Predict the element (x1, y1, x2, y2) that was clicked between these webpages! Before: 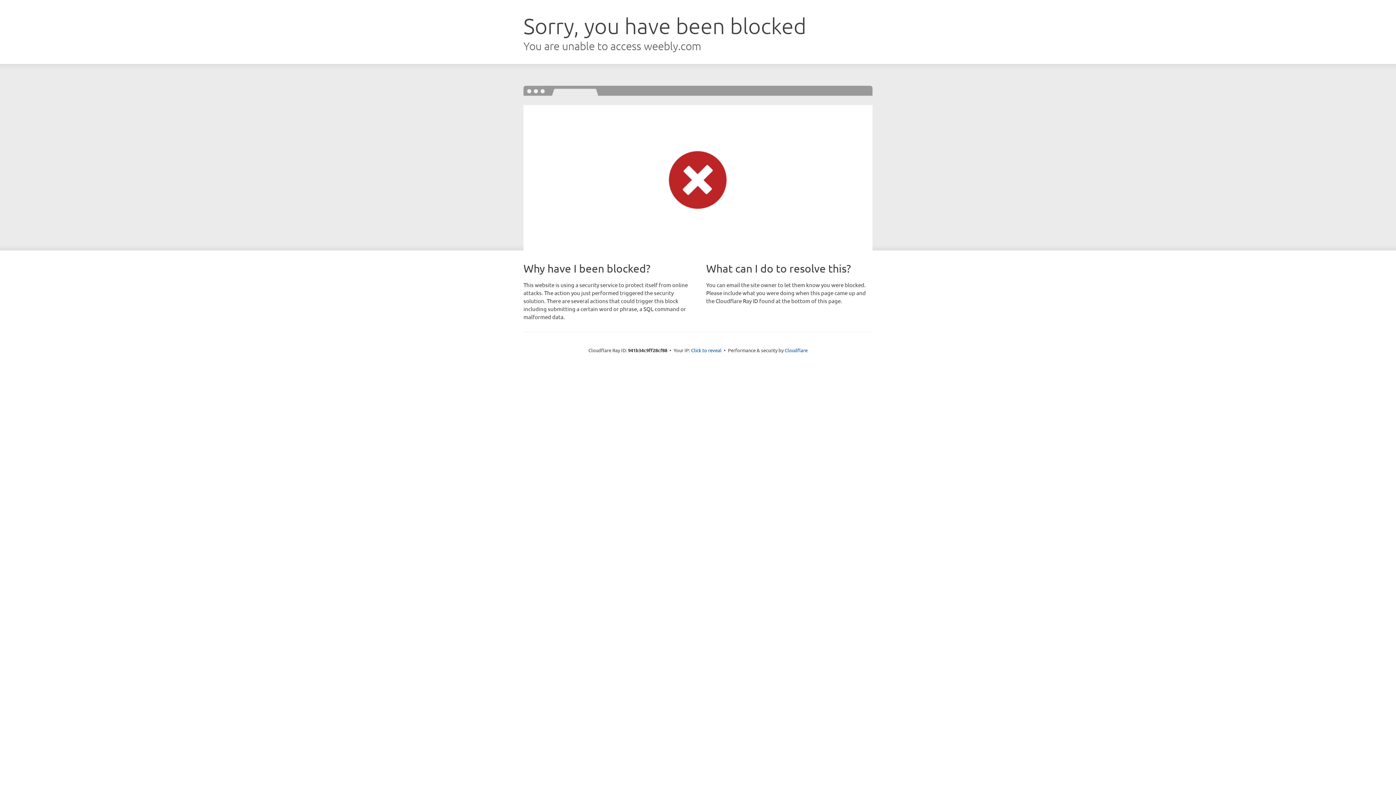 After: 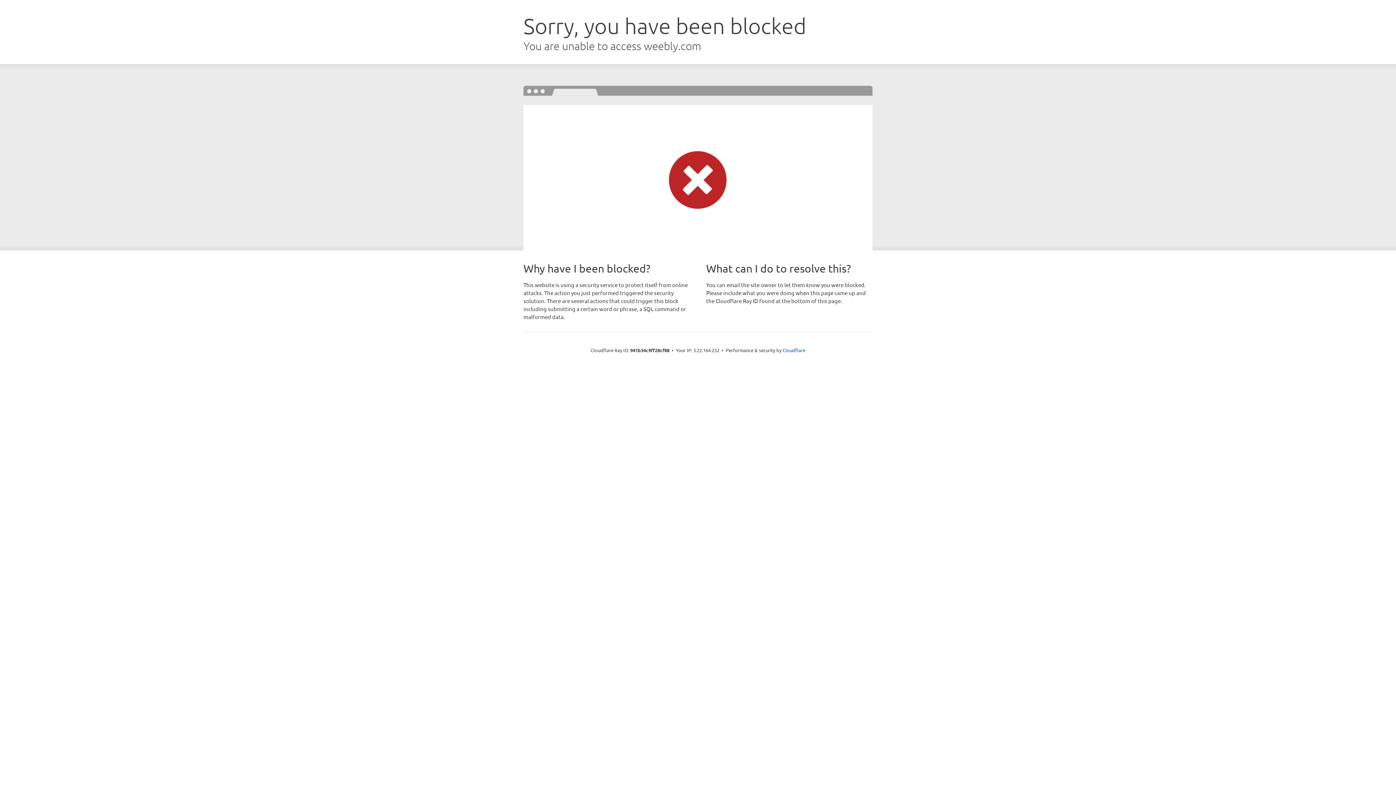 Action: label: Click to reveal bbox: (691, 346, 721, 353)